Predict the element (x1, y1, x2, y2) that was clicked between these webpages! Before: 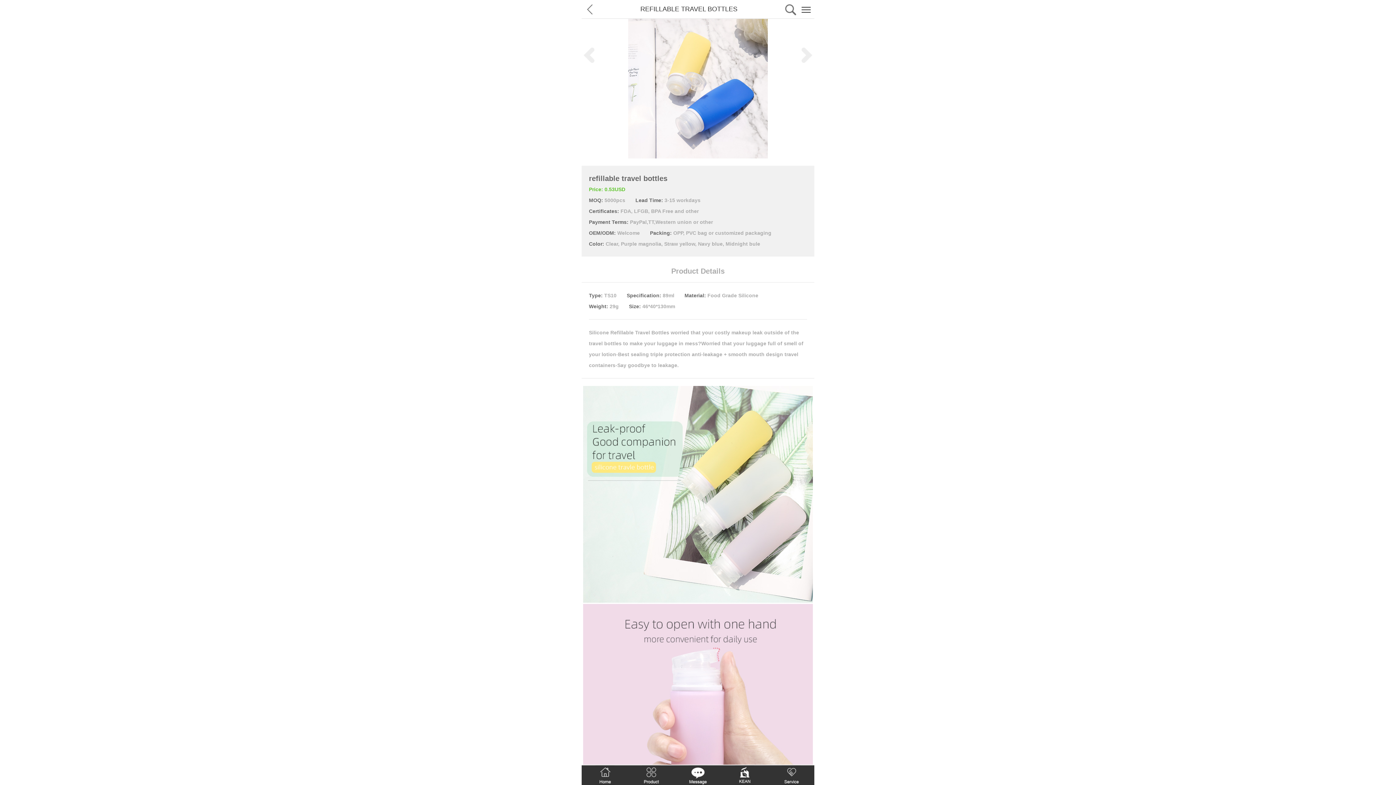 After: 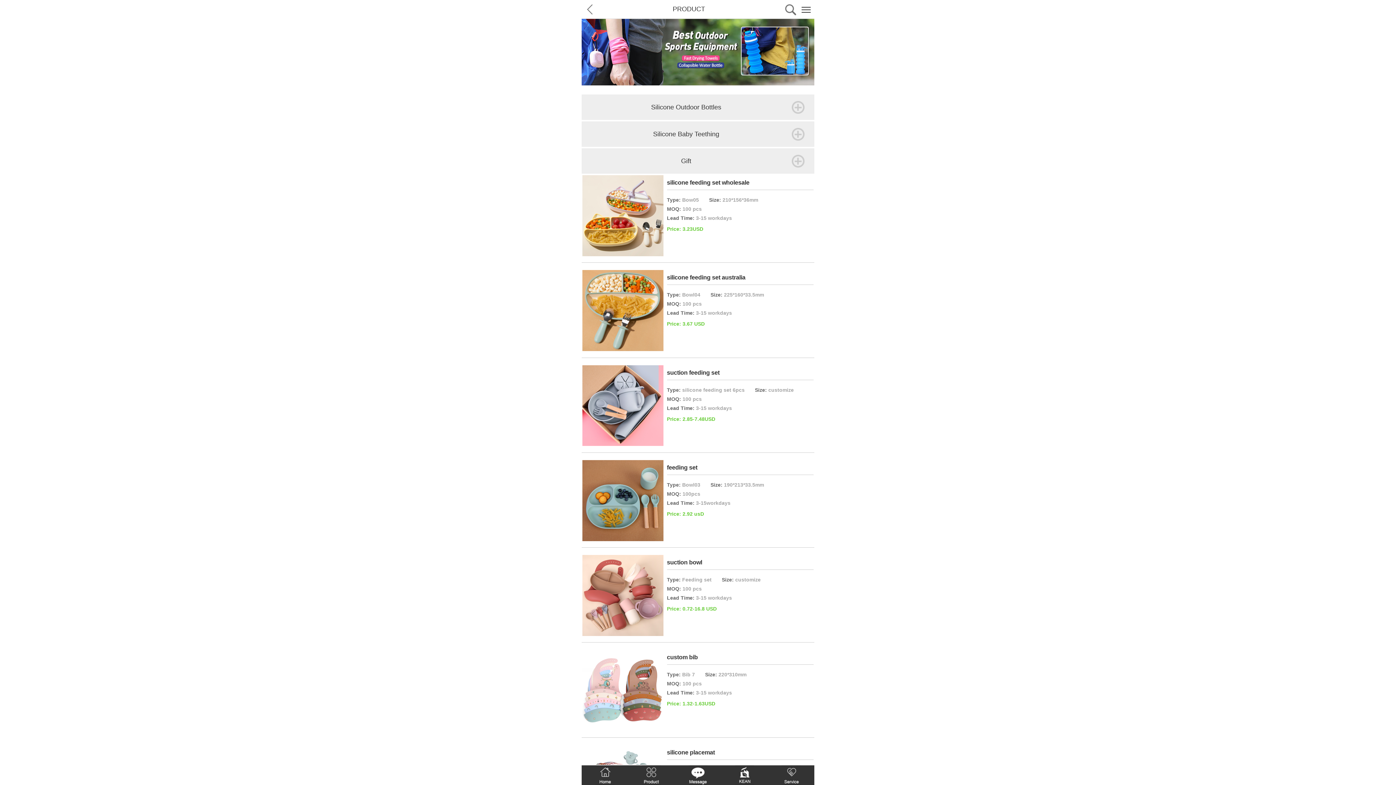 Action: bbox: (628, 765, 674, 785)